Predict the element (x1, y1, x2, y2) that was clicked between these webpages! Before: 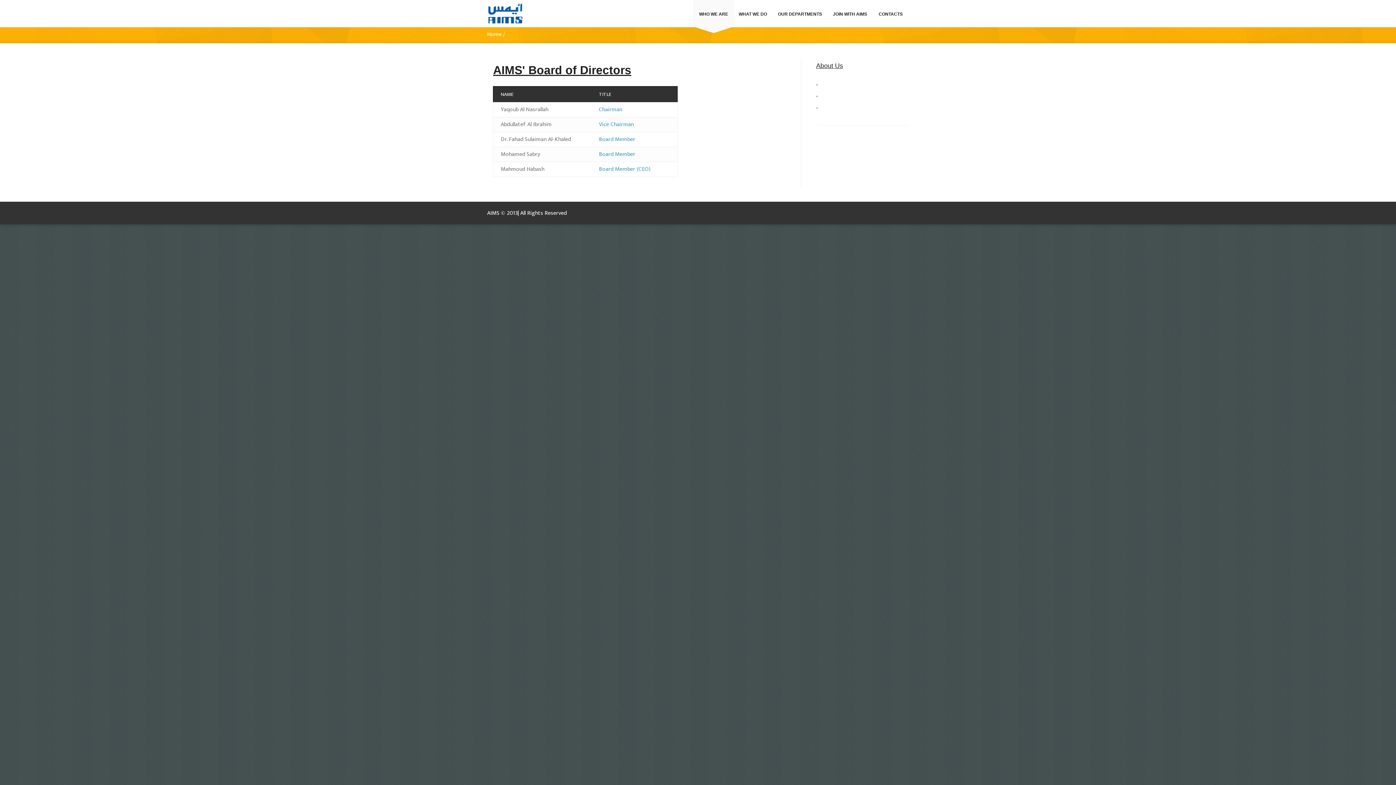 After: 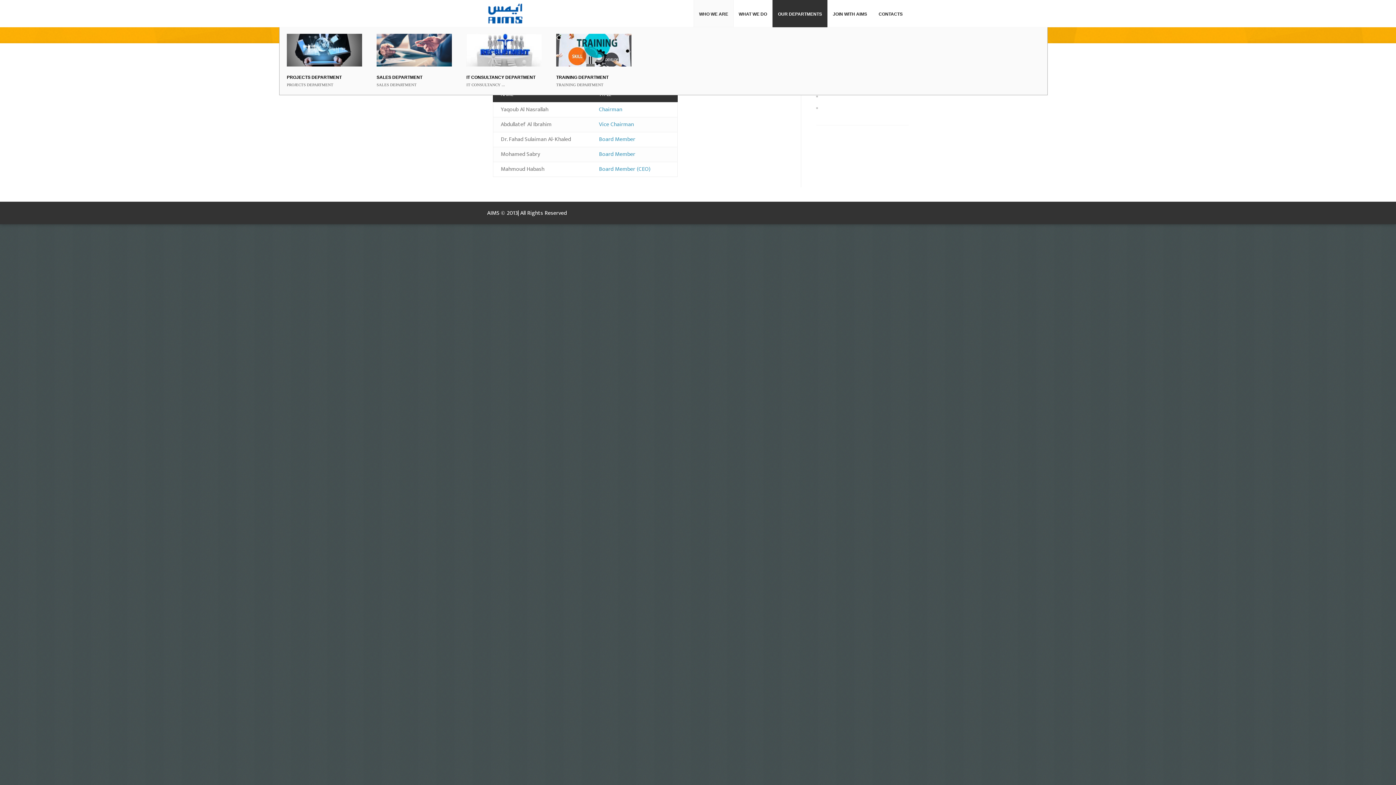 Action: label: OUR DEPARTMENTS bbox: (772, 0, 827, 27)